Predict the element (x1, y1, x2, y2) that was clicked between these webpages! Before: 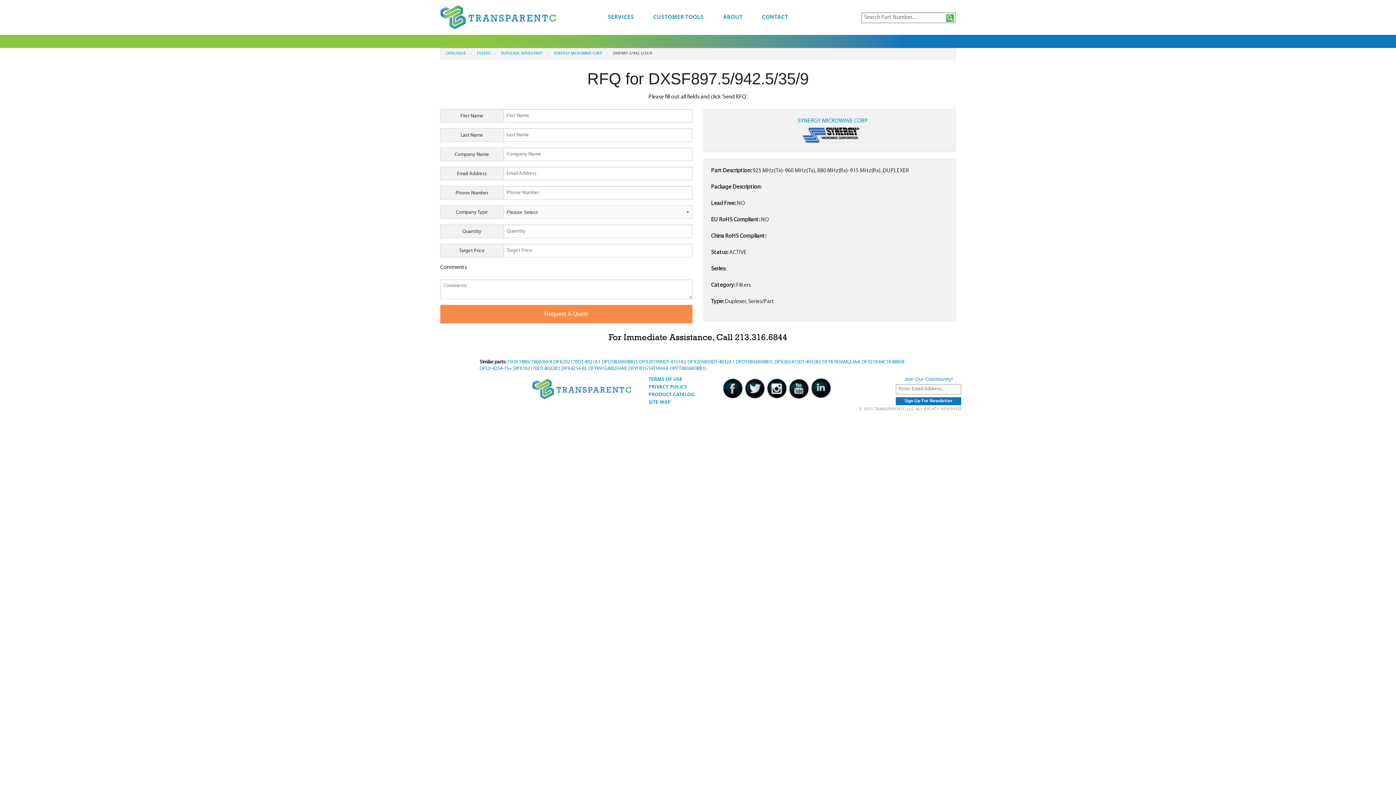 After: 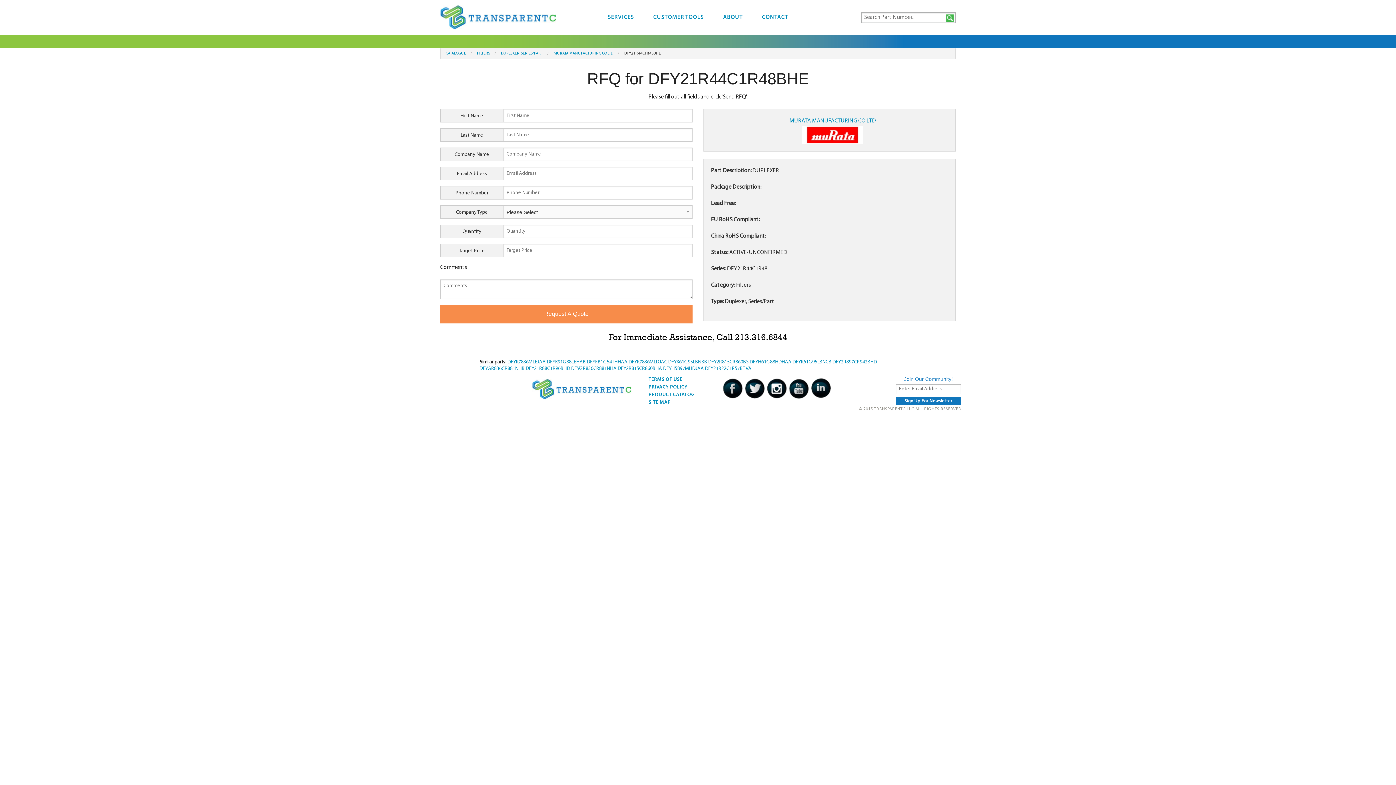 Action: bbox: (861, 359, 905, 365) label: DFY21R44C1R48BHE 